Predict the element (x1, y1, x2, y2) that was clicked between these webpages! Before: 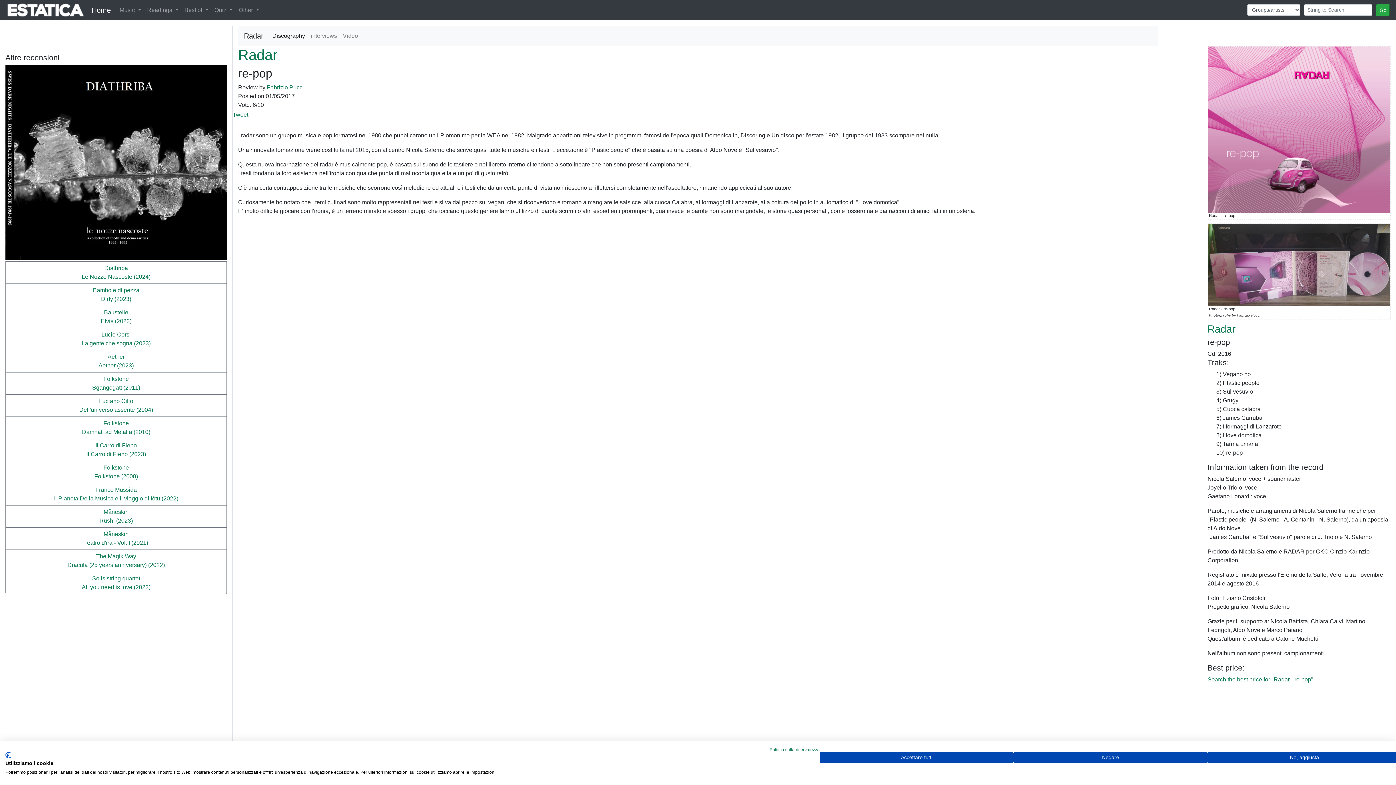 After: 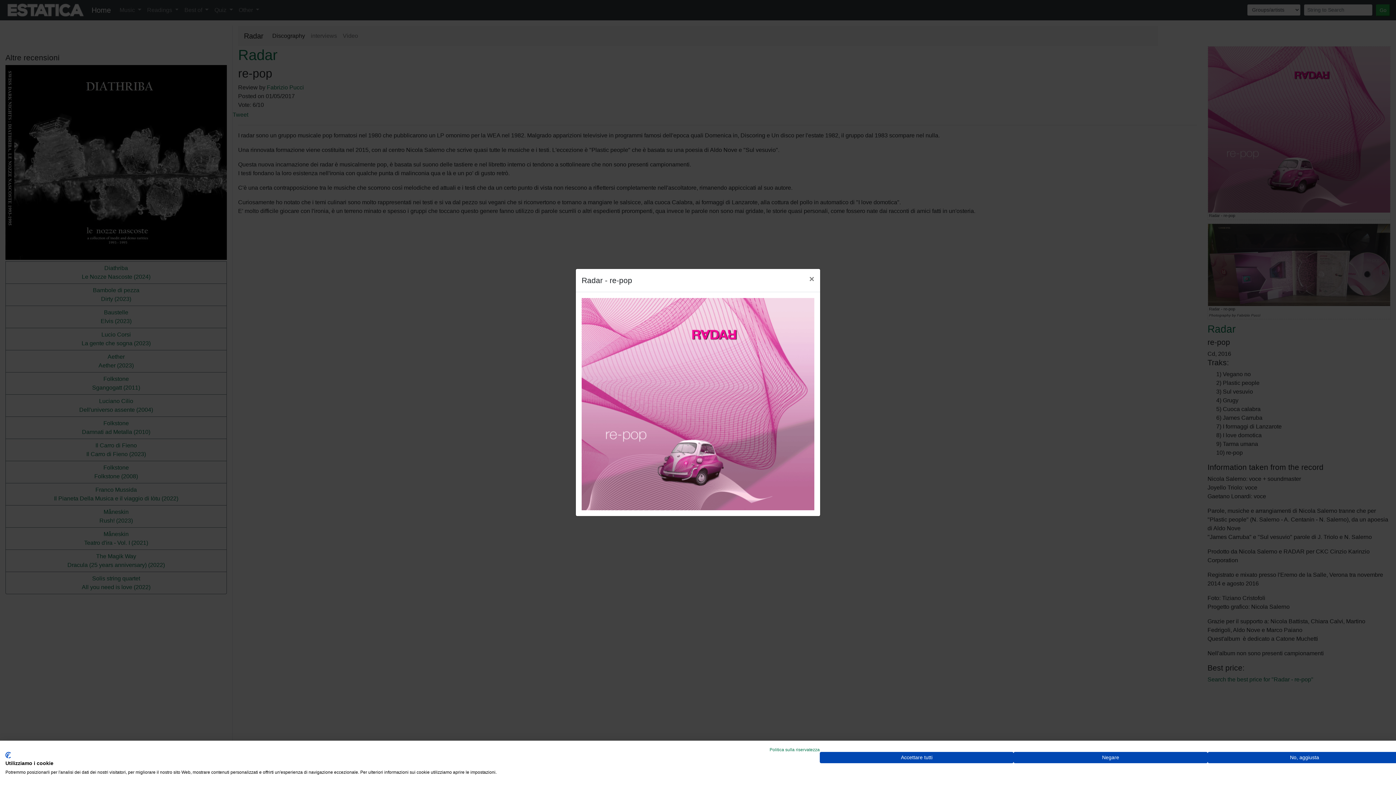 Action: bbox: (1208, 126, 1390, 132)